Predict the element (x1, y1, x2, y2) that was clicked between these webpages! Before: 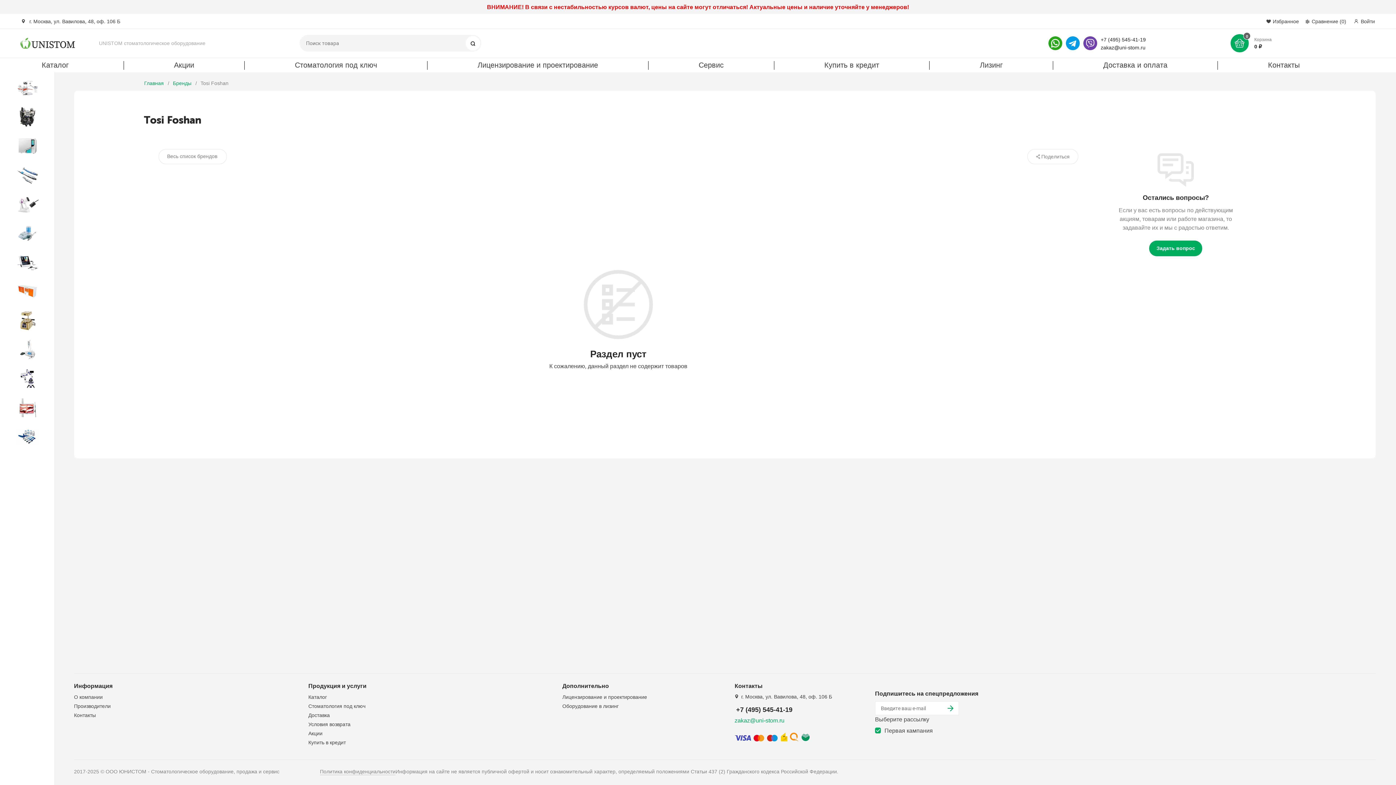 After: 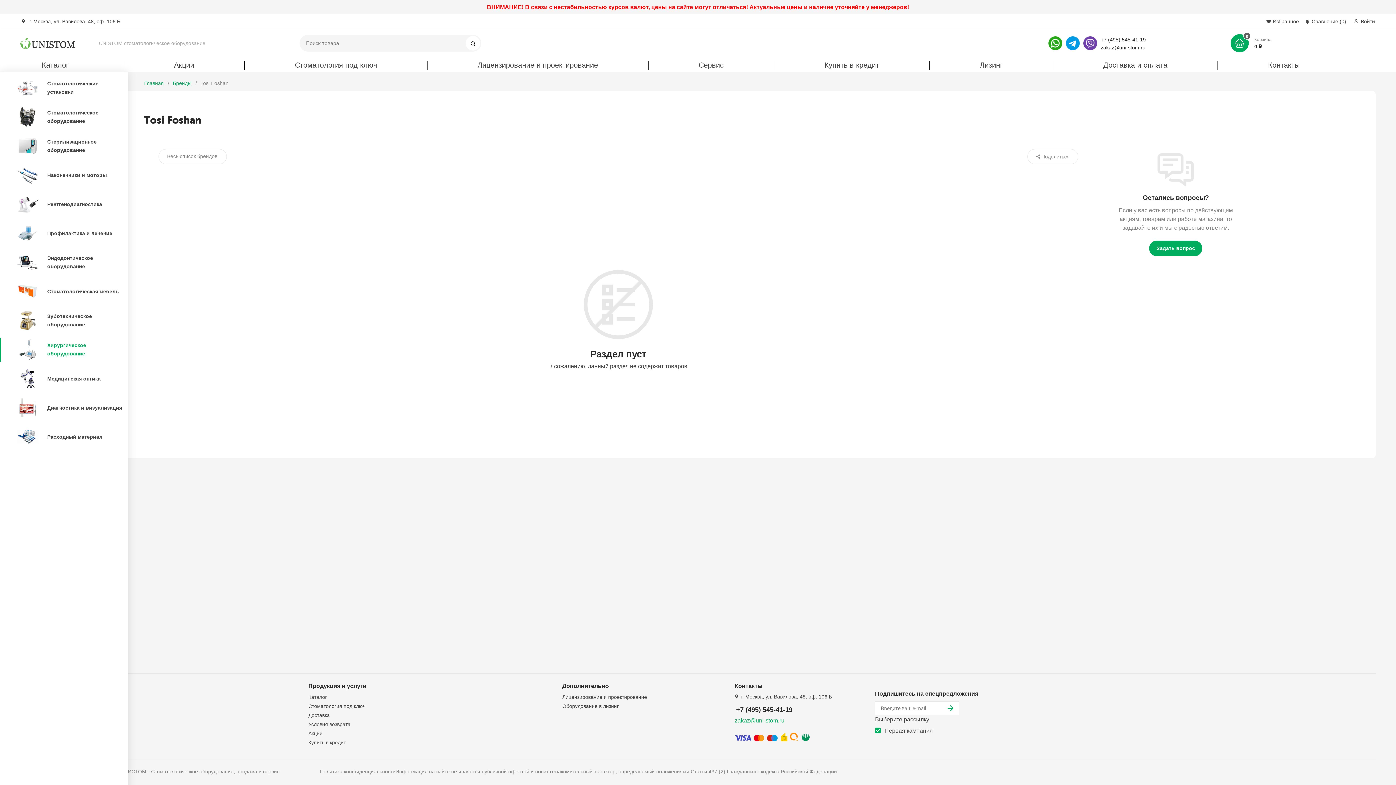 Action: bbox: (1, 337, 47, 361) label: Хирургическое оборудование